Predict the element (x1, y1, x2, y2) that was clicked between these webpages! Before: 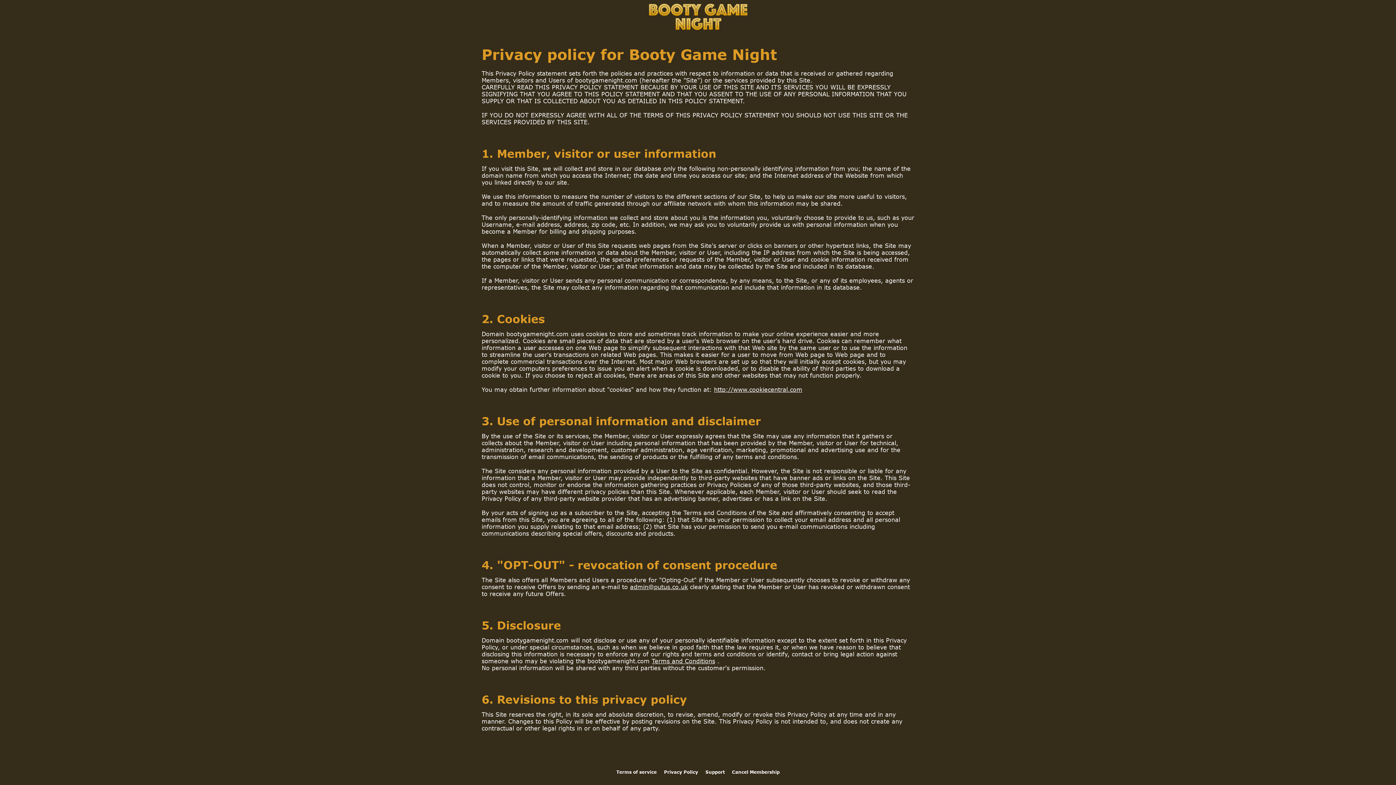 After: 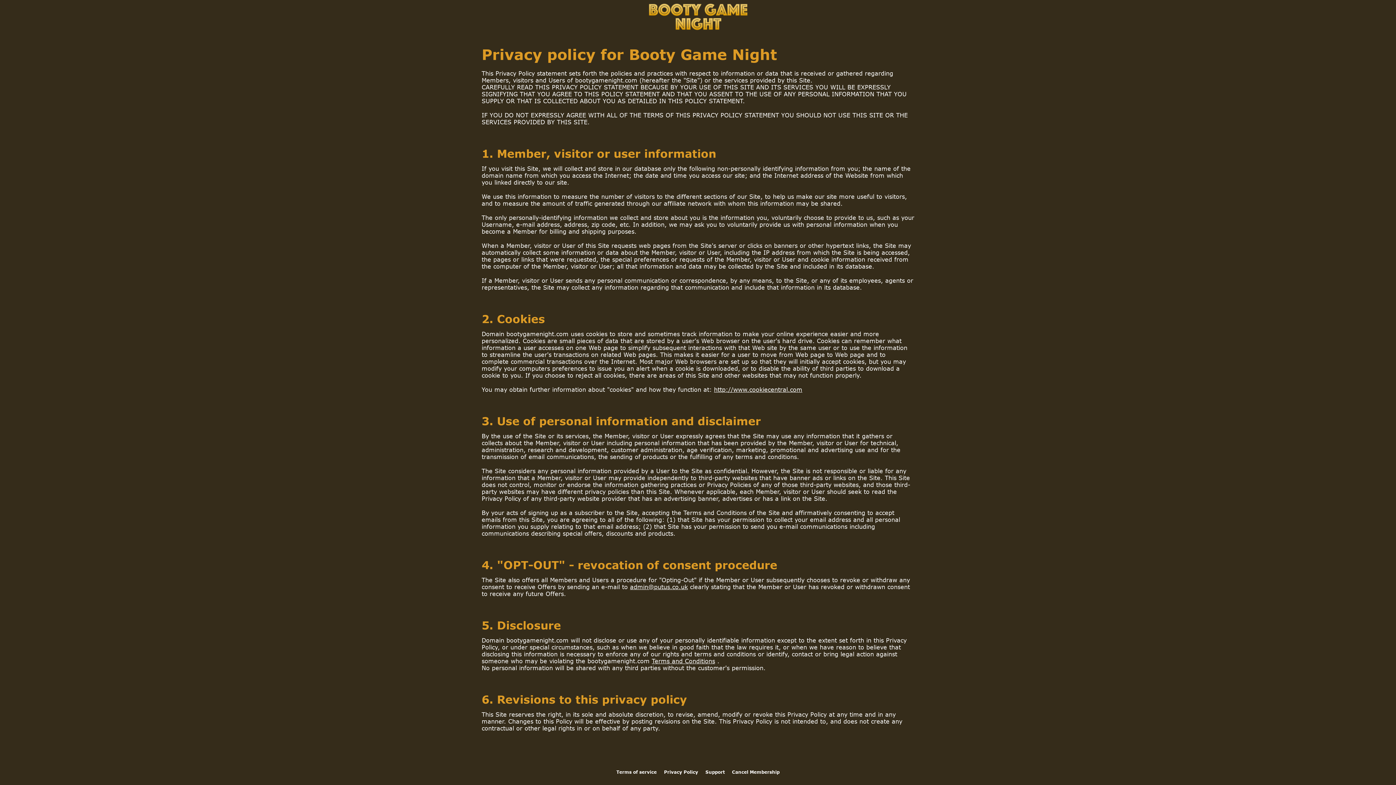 Action: label: Privacy Policy bbox: (664, 769, 698, 775)